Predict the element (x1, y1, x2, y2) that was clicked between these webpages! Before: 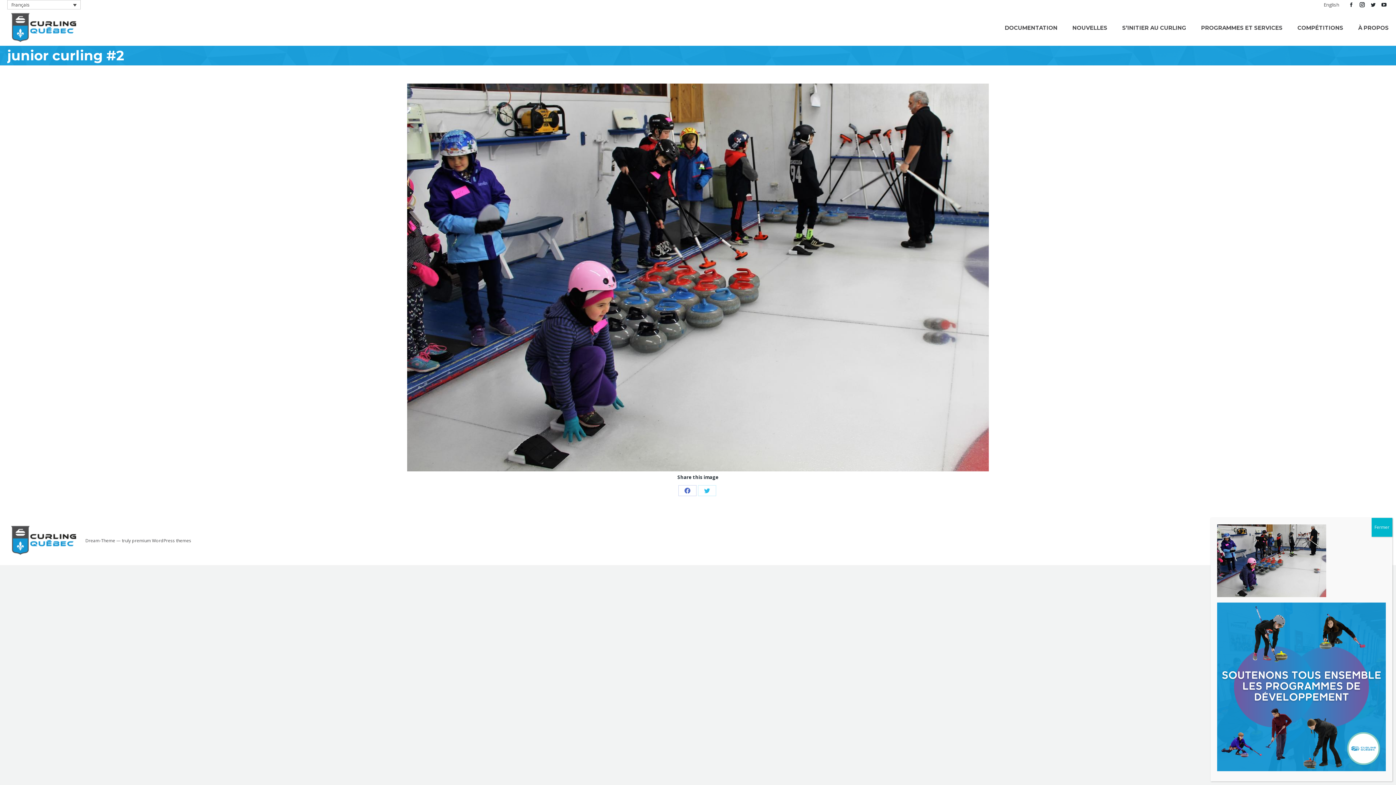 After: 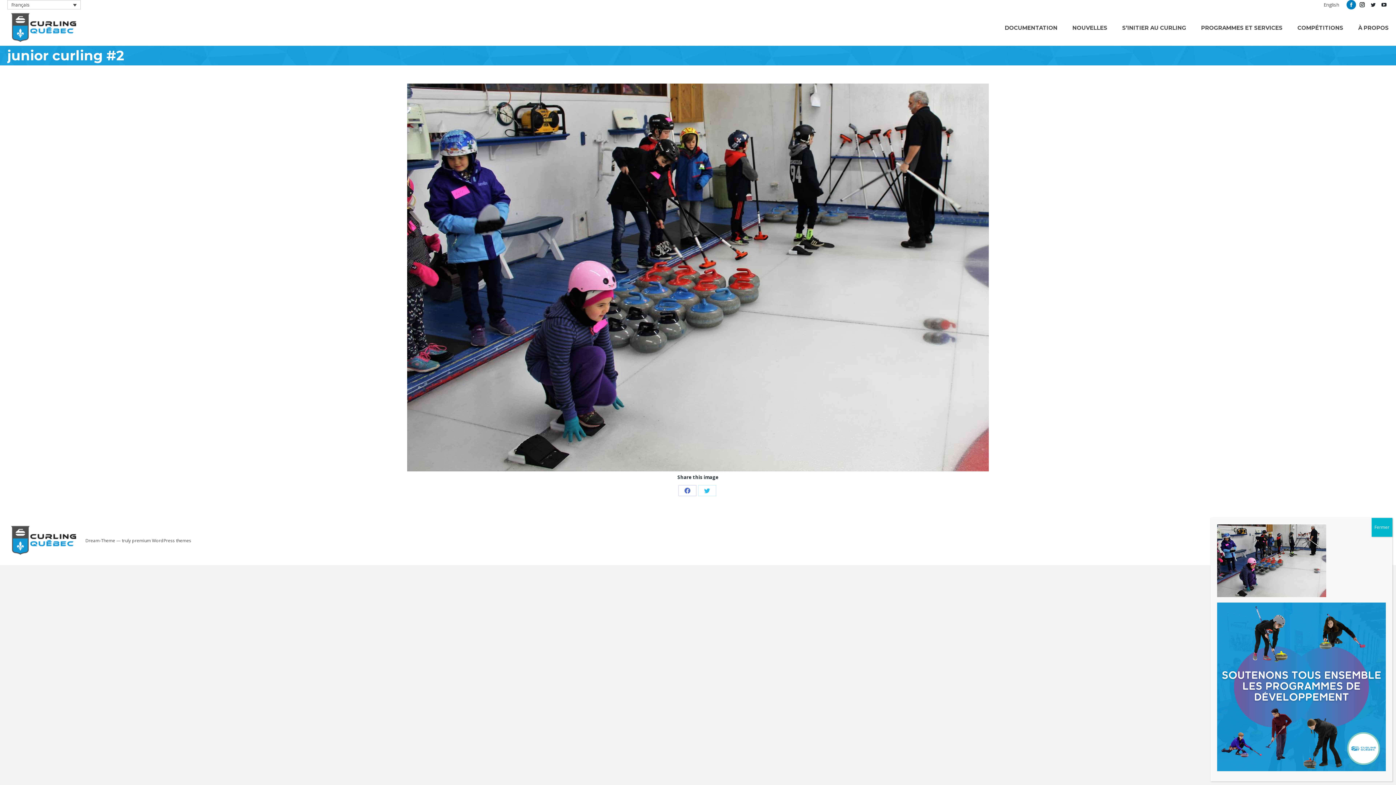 Action: label: Facebook page opens in new window bbox: (1346, 0, 1356, 9)